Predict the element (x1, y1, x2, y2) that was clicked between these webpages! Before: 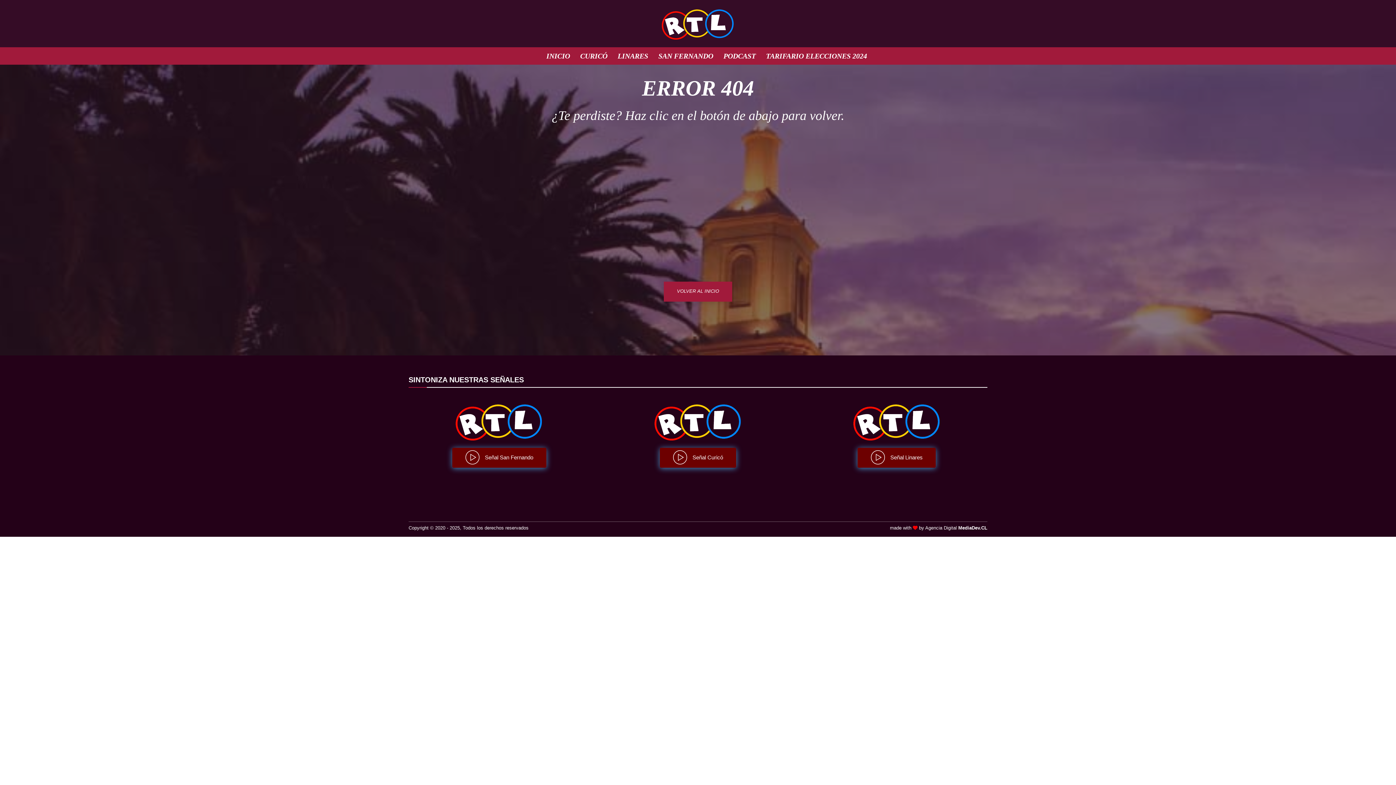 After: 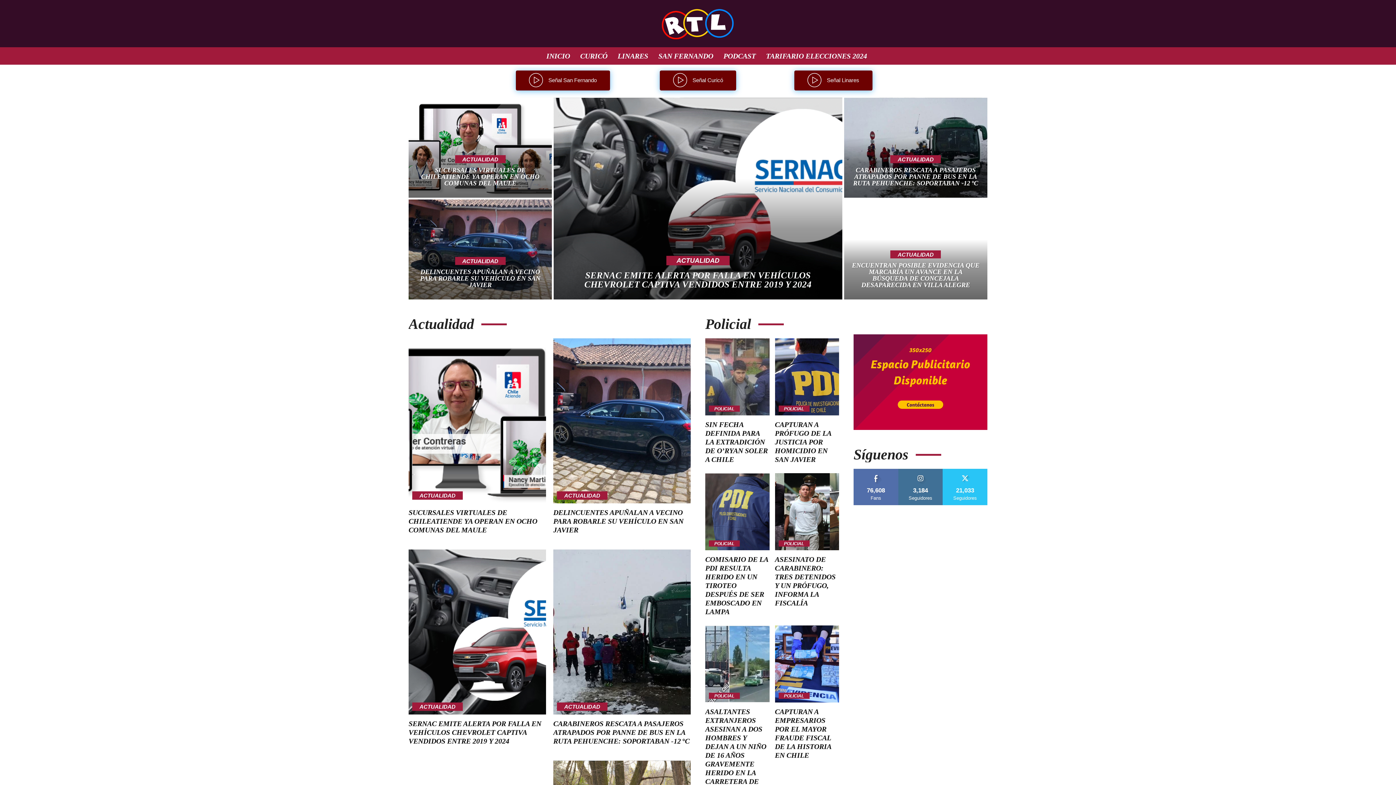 Action: bbox: (842, 404, 951, 440)